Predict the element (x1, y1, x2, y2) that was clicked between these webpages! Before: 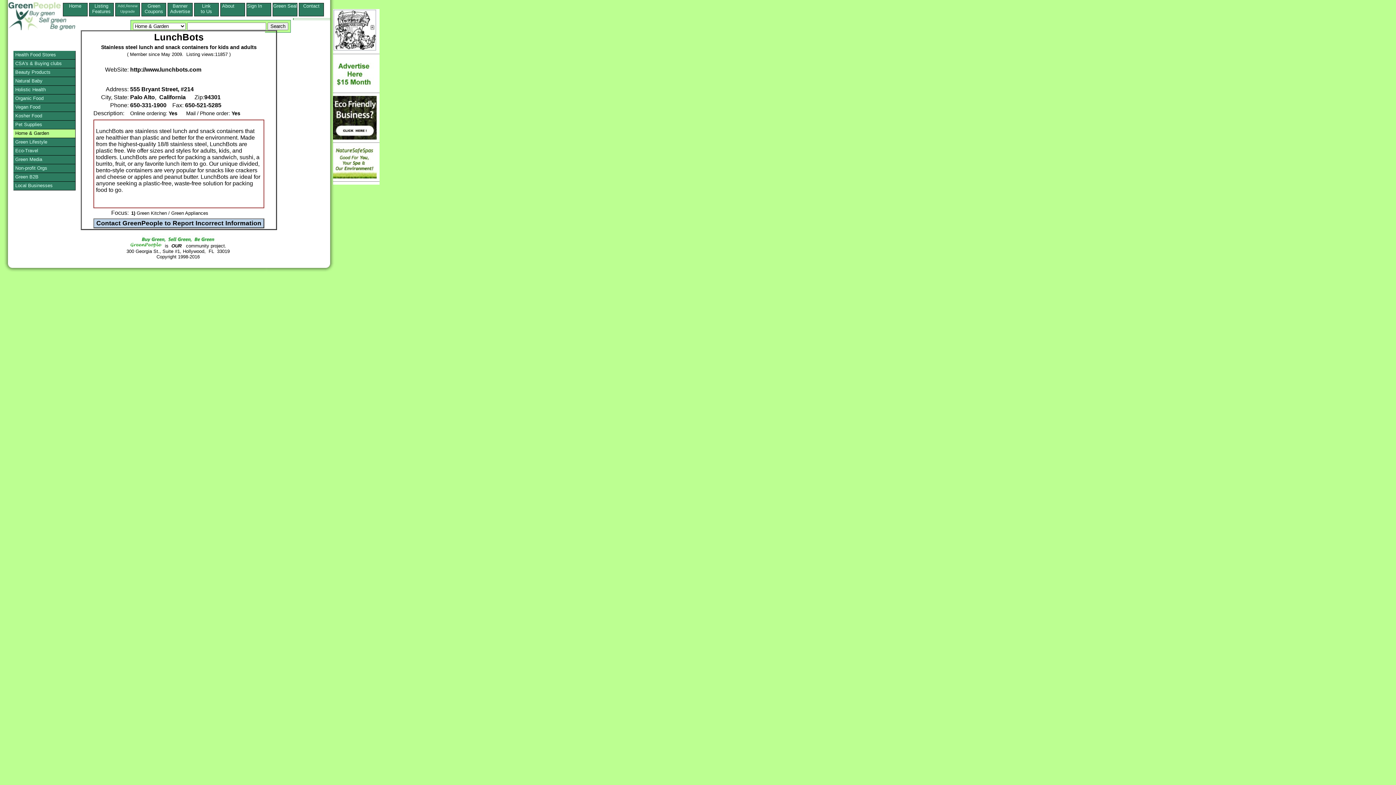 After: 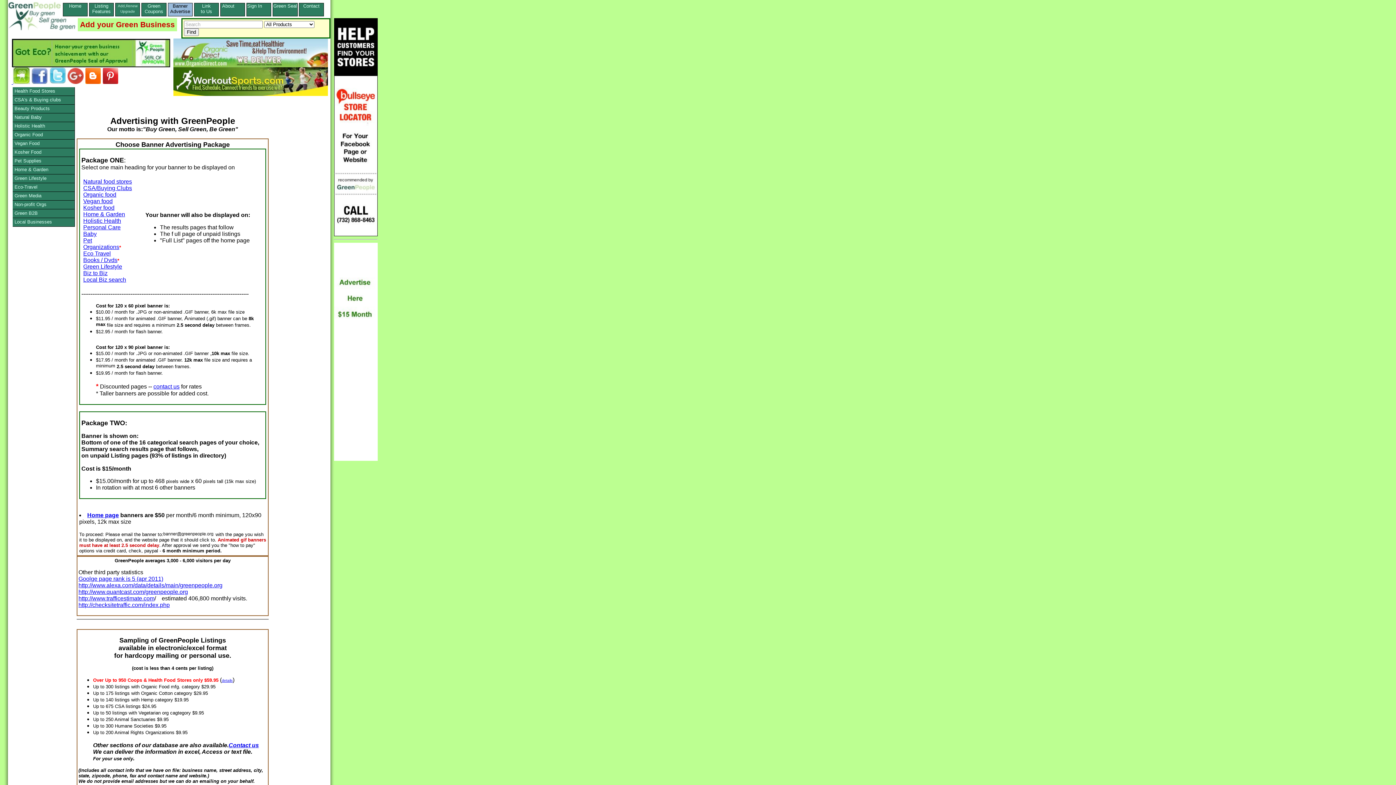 Action: bbox: (333, 84, 376, 90)